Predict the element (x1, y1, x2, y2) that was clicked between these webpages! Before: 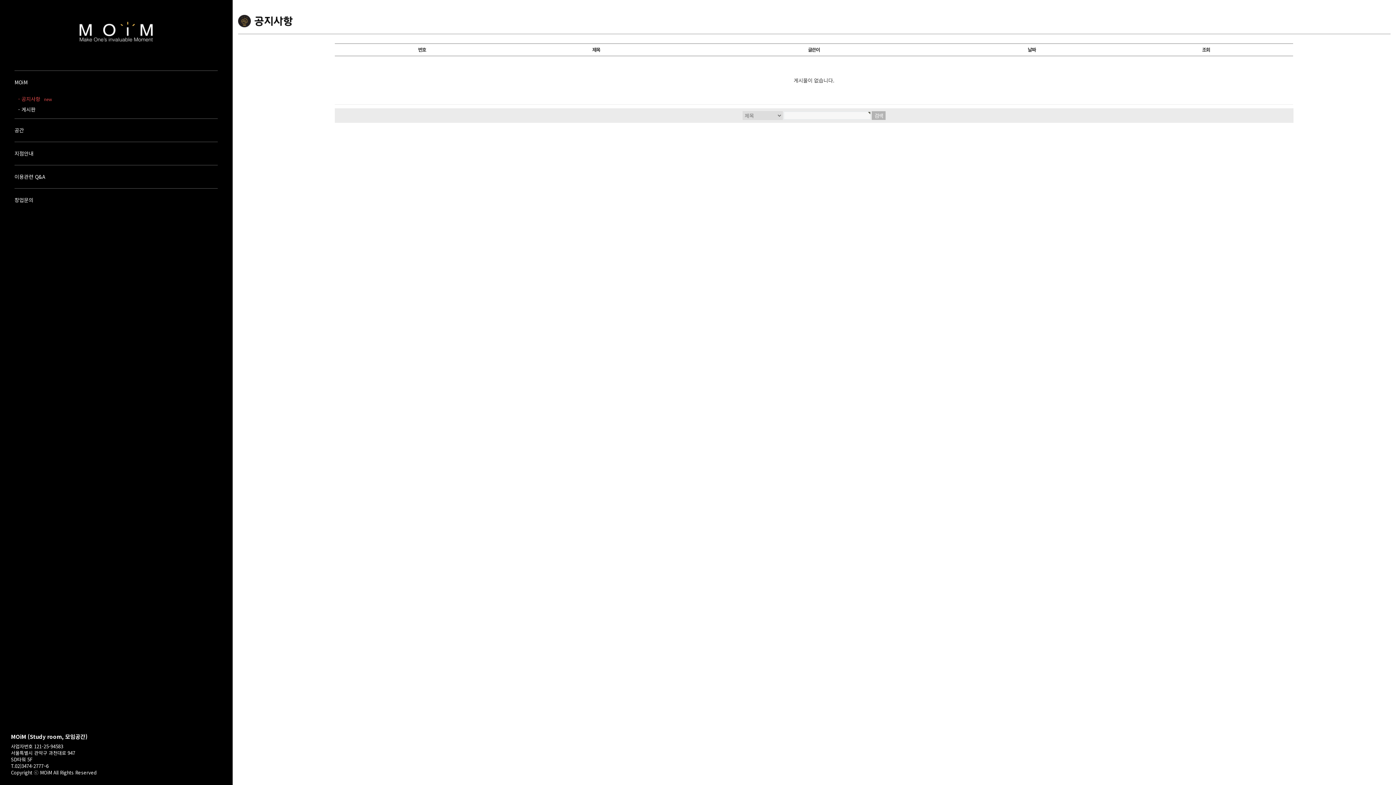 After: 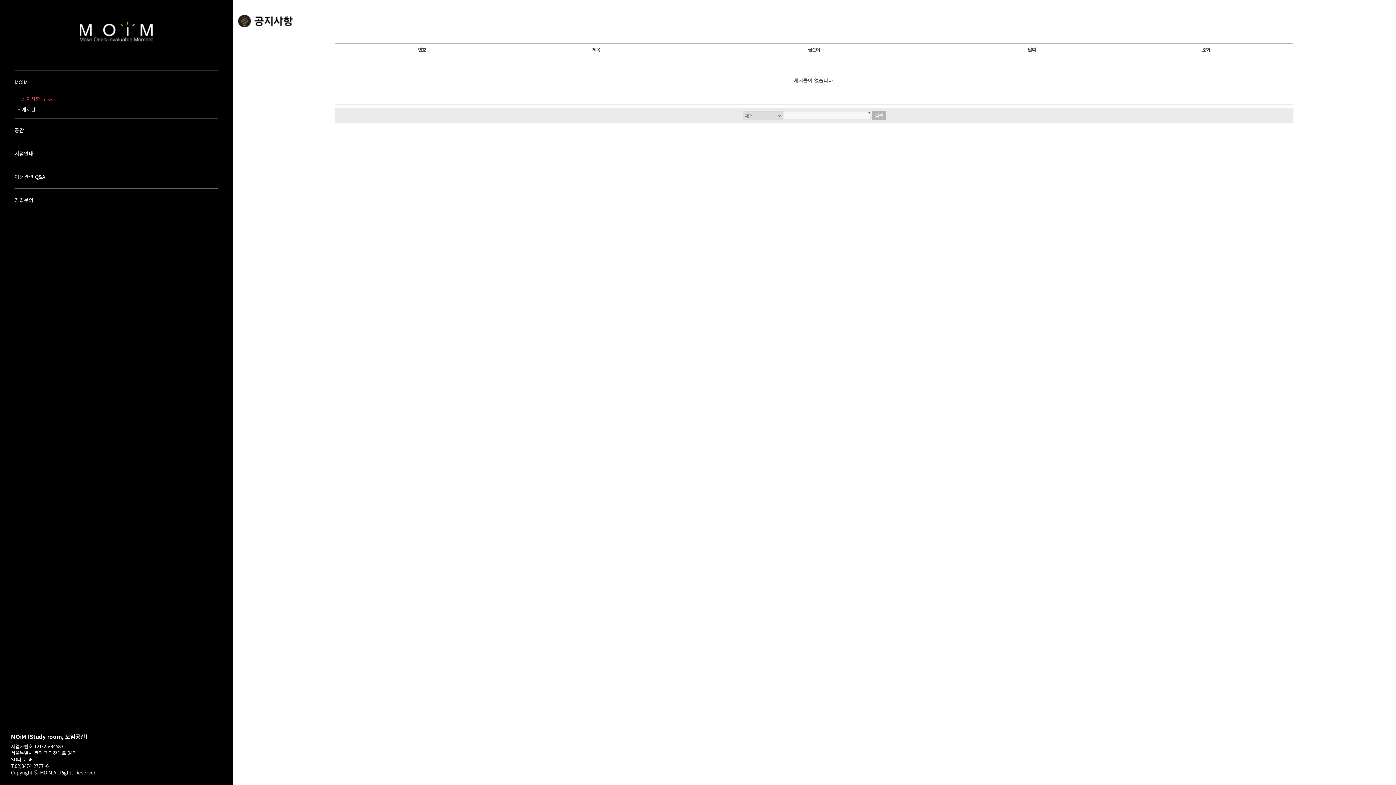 Action: bbox: (14, 93, 44, 104) label: - 공지사항